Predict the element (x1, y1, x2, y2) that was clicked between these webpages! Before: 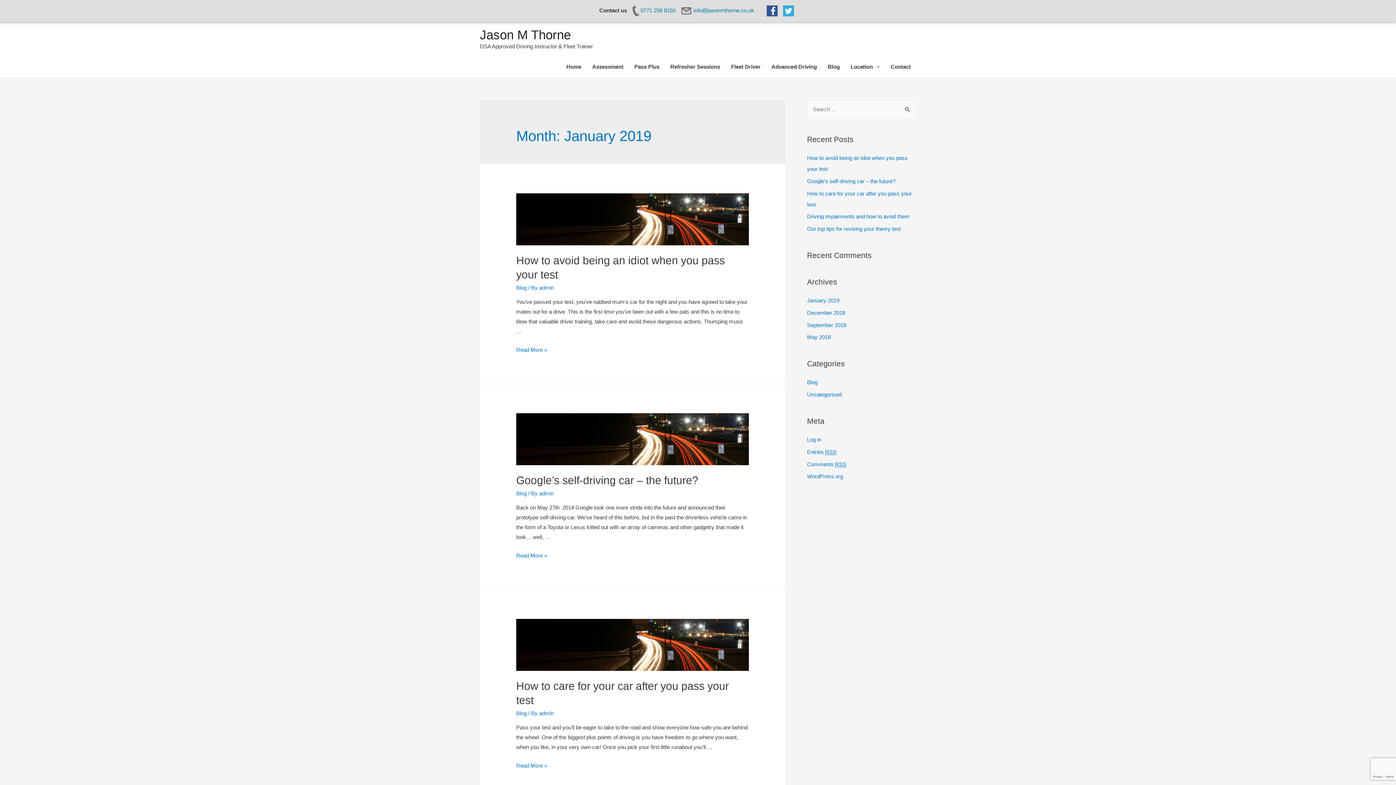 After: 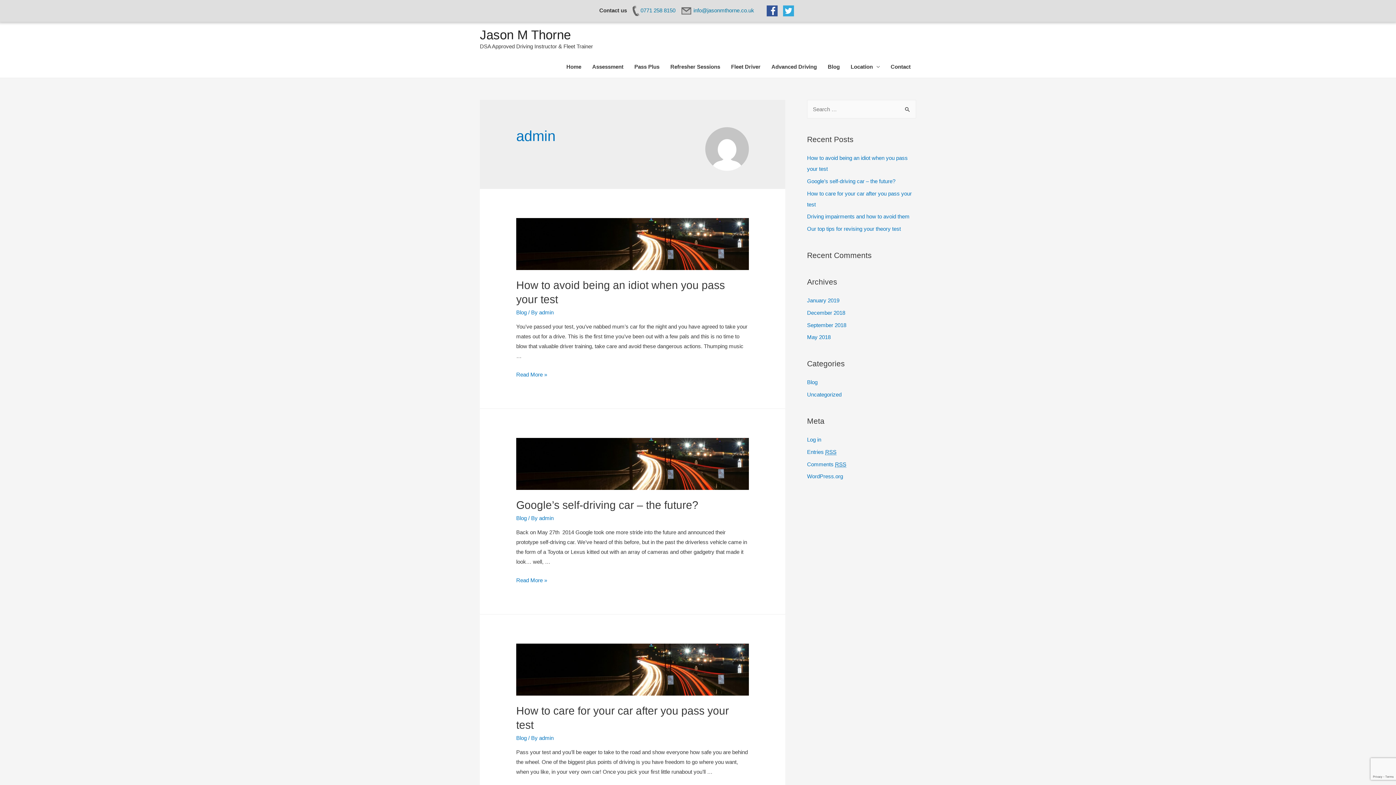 Action: label: admin bbox: (539, 710, 553, 716)